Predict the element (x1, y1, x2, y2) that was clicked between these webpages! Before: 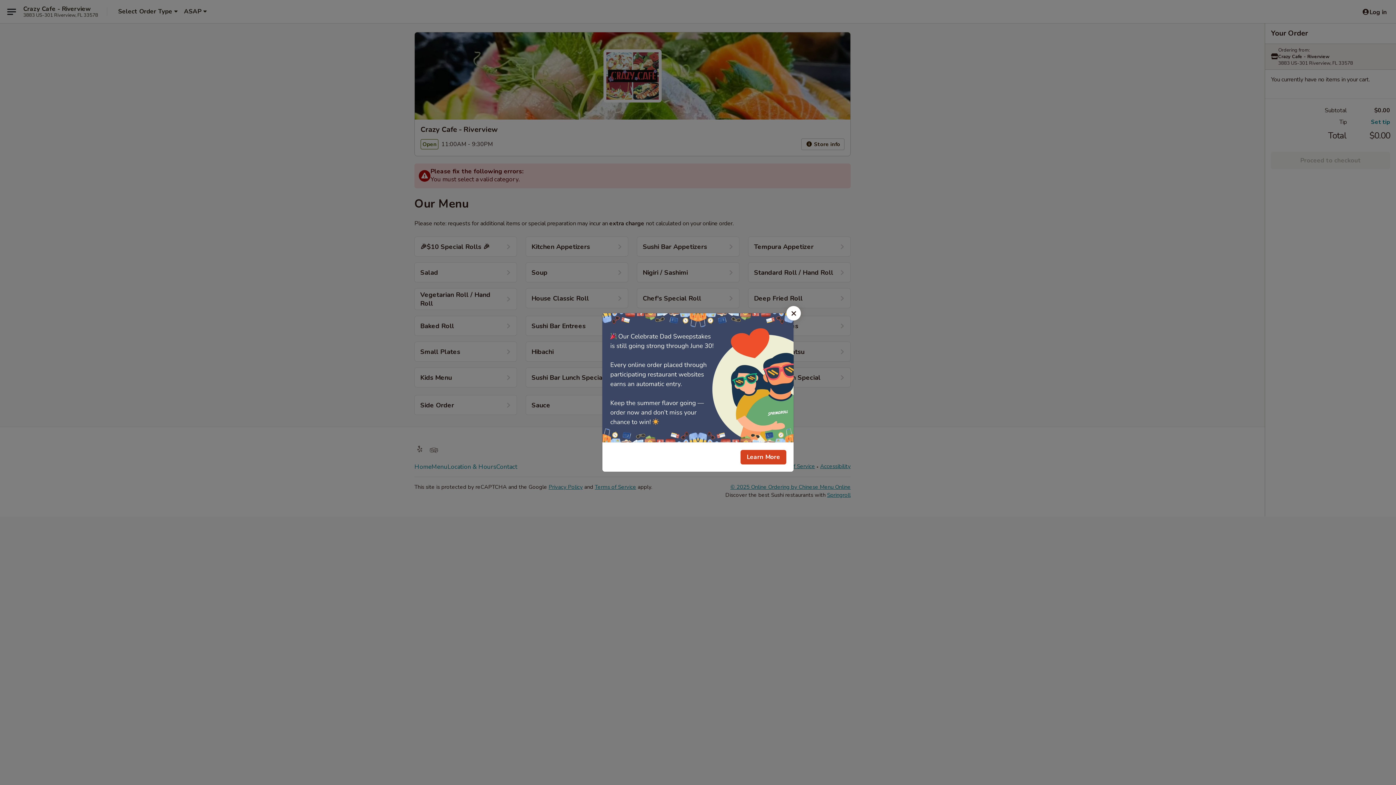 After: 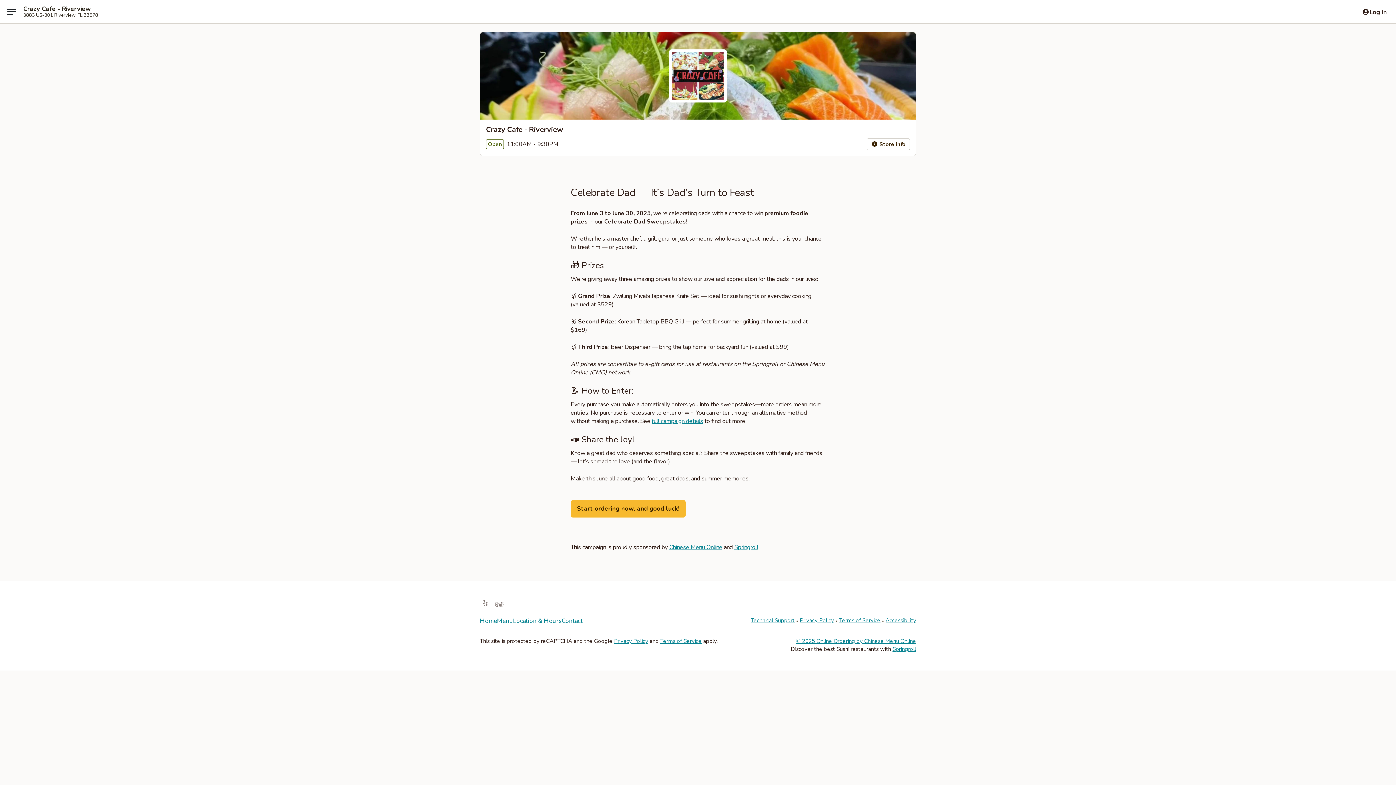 Action: label: Learn More bbox: (740, 450, 786, 464)